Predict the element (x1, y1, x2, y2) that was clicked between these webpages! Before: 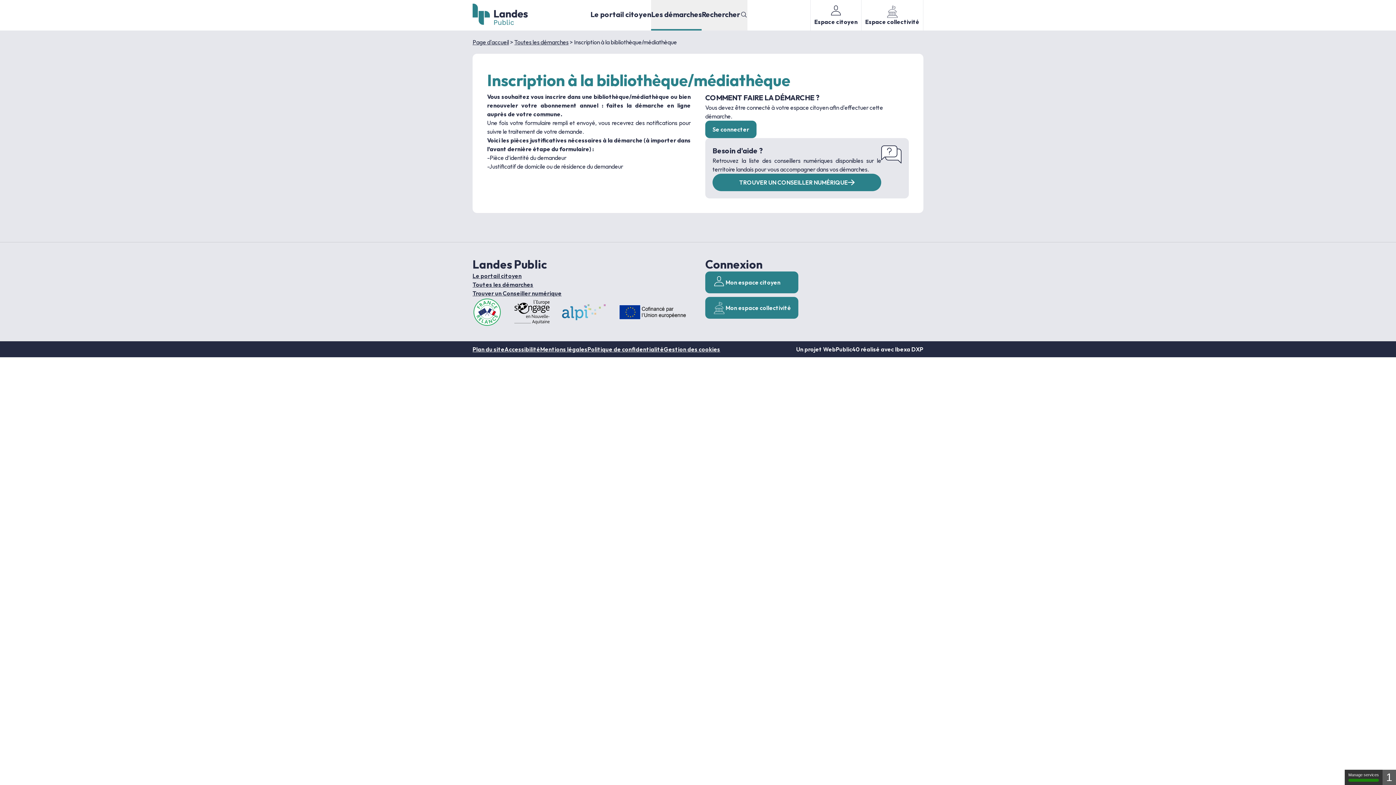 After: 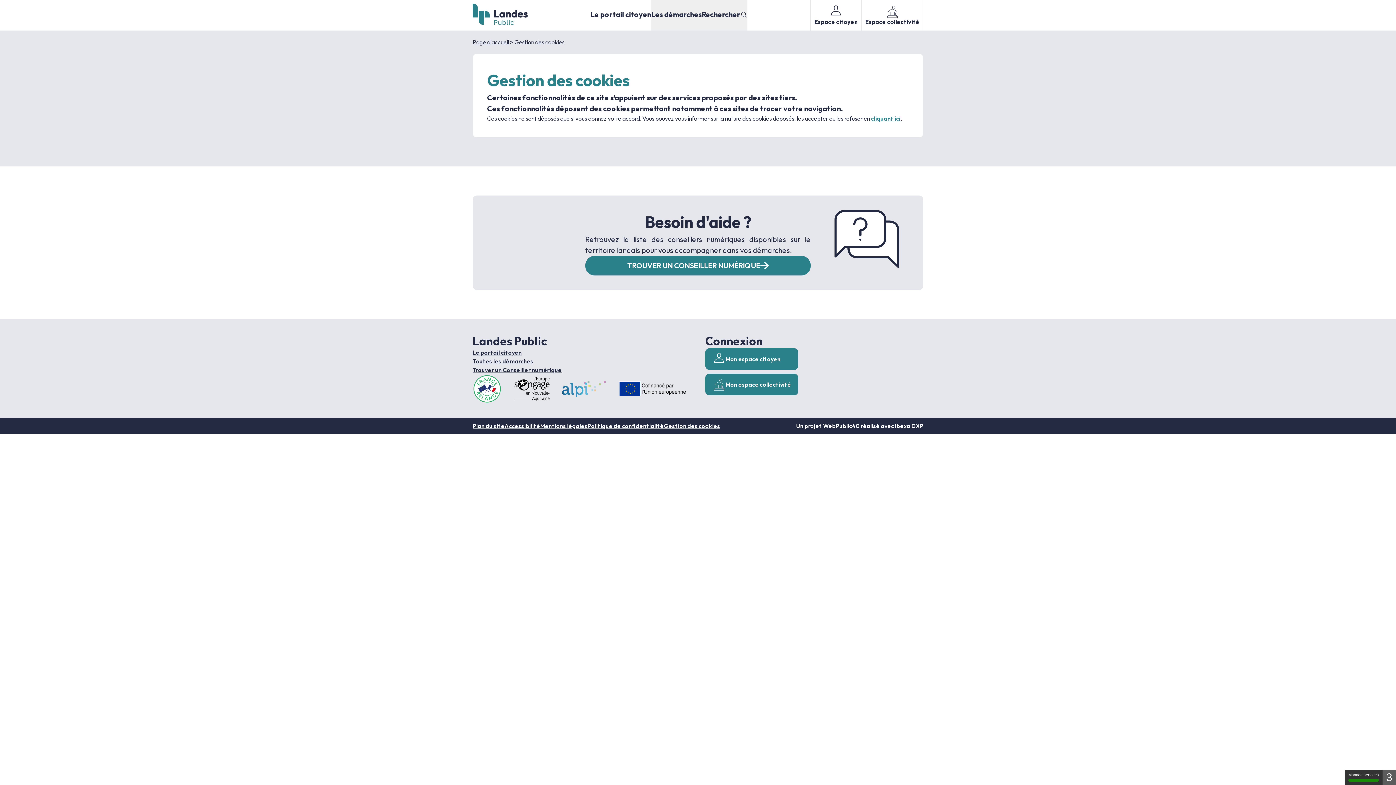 Action: label: Gestion des cookies bbox: (664, 345, 720, 353)